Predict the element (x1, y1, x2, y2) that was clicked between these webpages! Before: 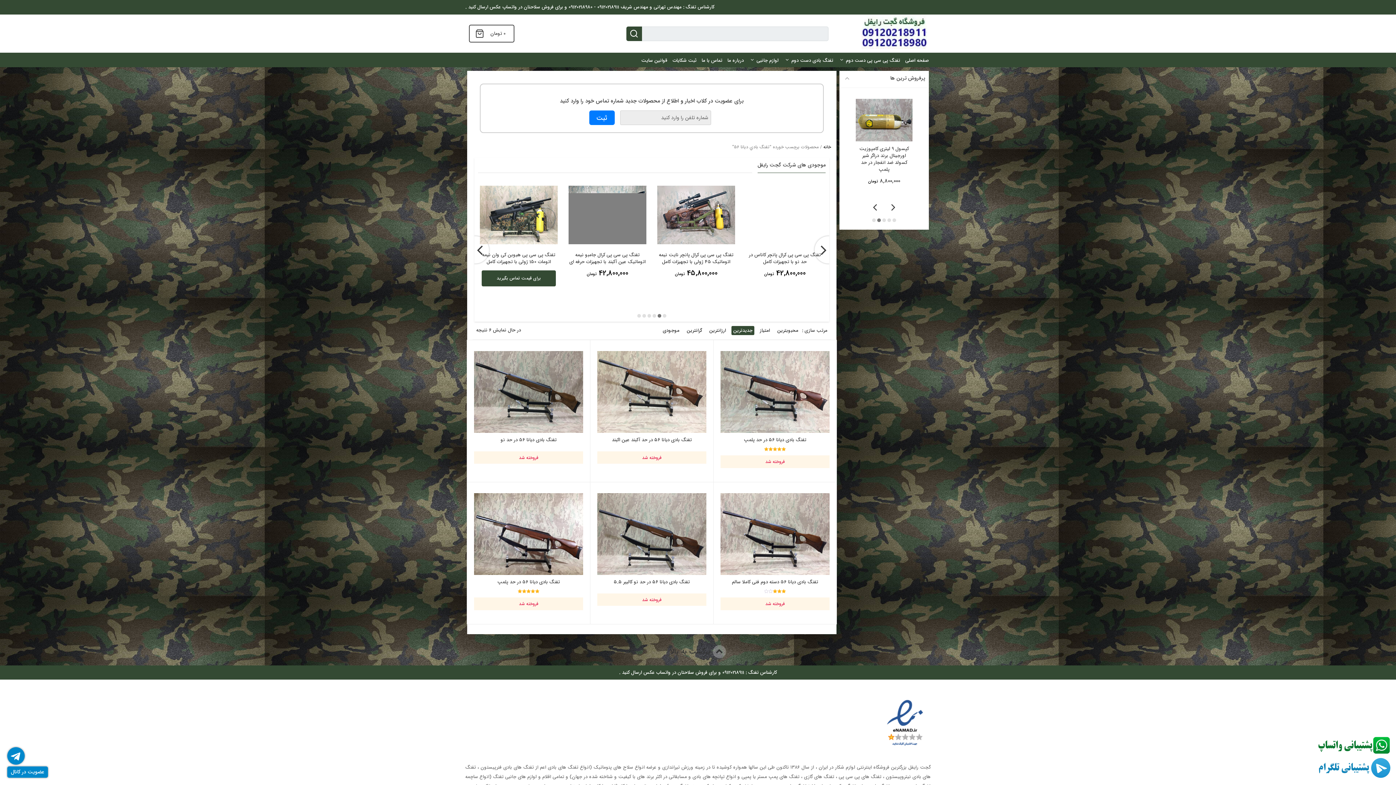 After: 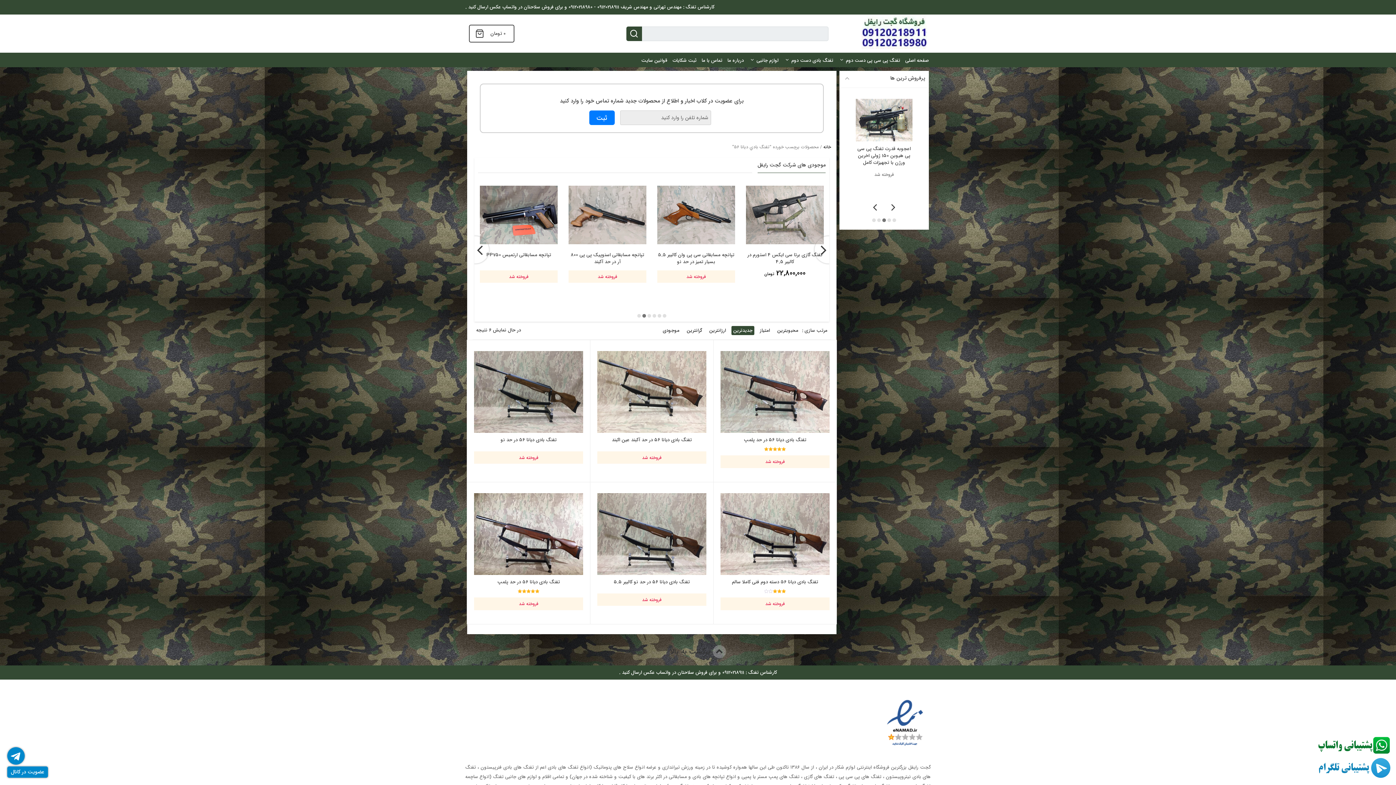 Action: bbox: (642, 312, 646, 319)